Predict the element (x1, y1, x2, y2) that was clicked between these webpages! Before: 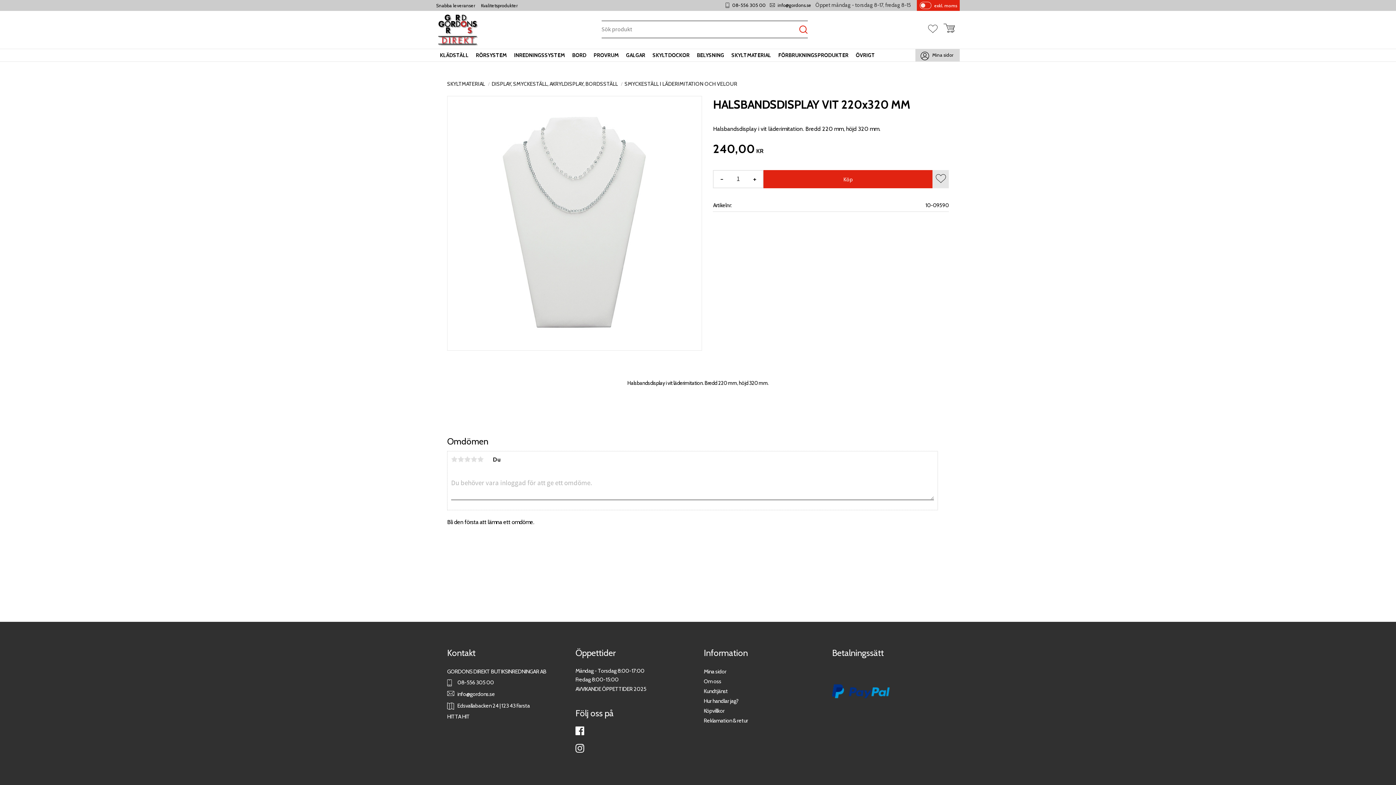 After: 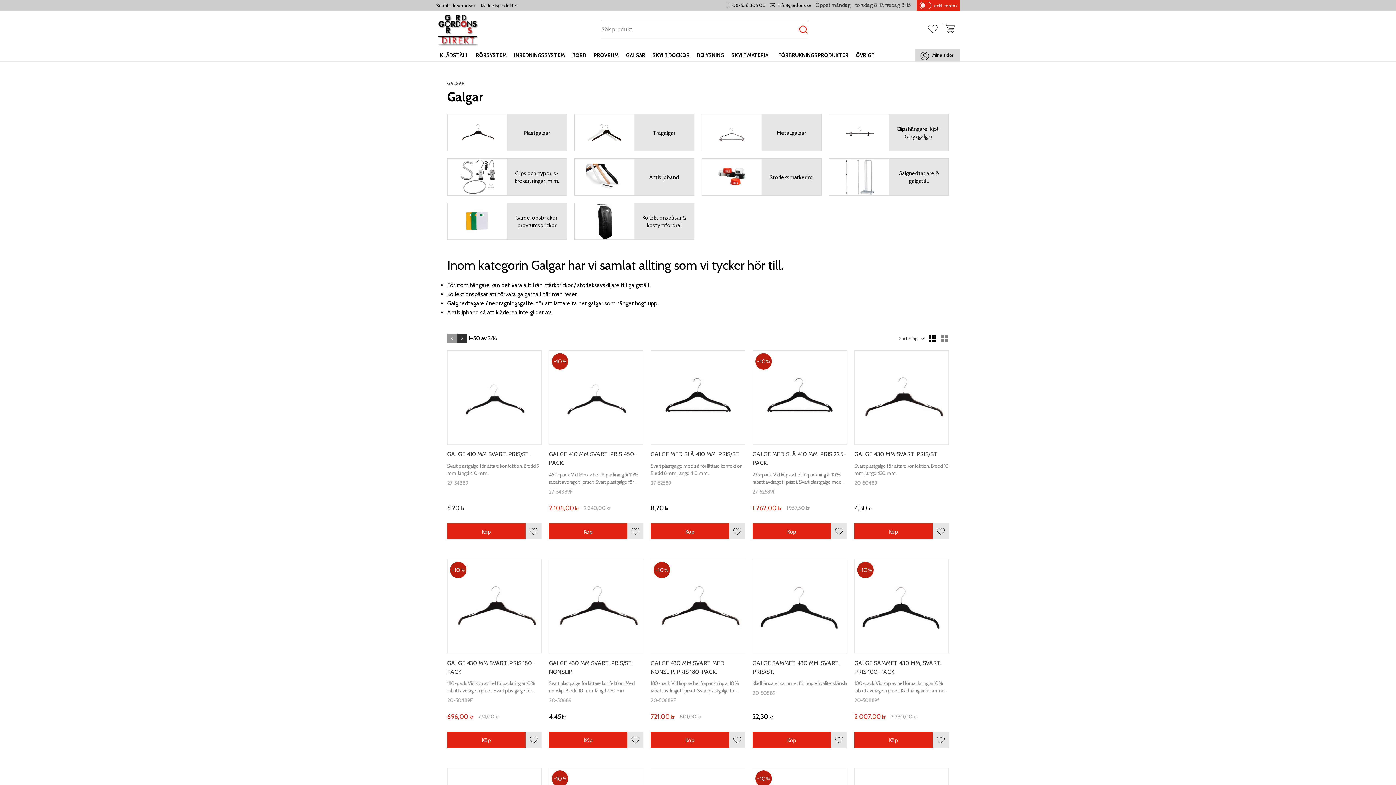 Action: bbox: (622, 49, 649, 61) label: GALGAR